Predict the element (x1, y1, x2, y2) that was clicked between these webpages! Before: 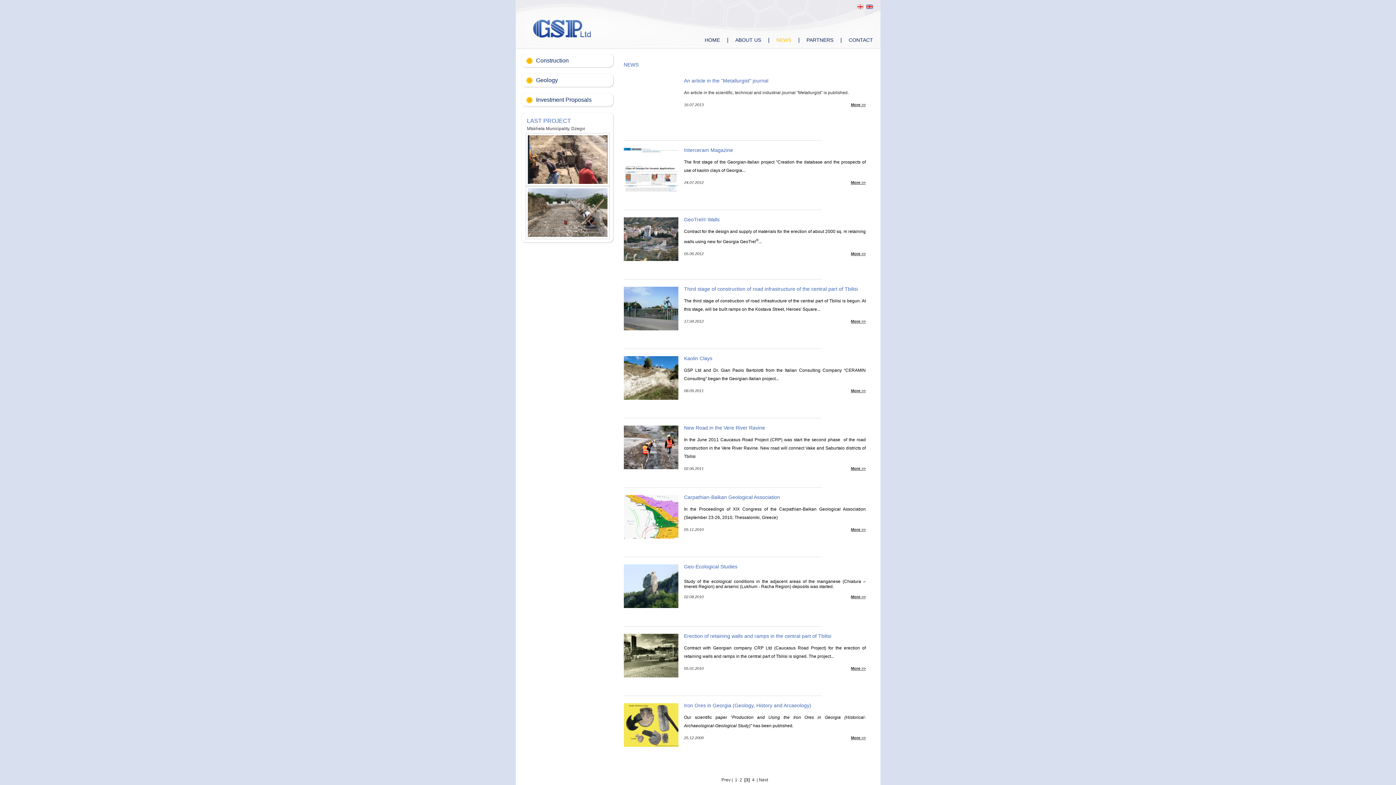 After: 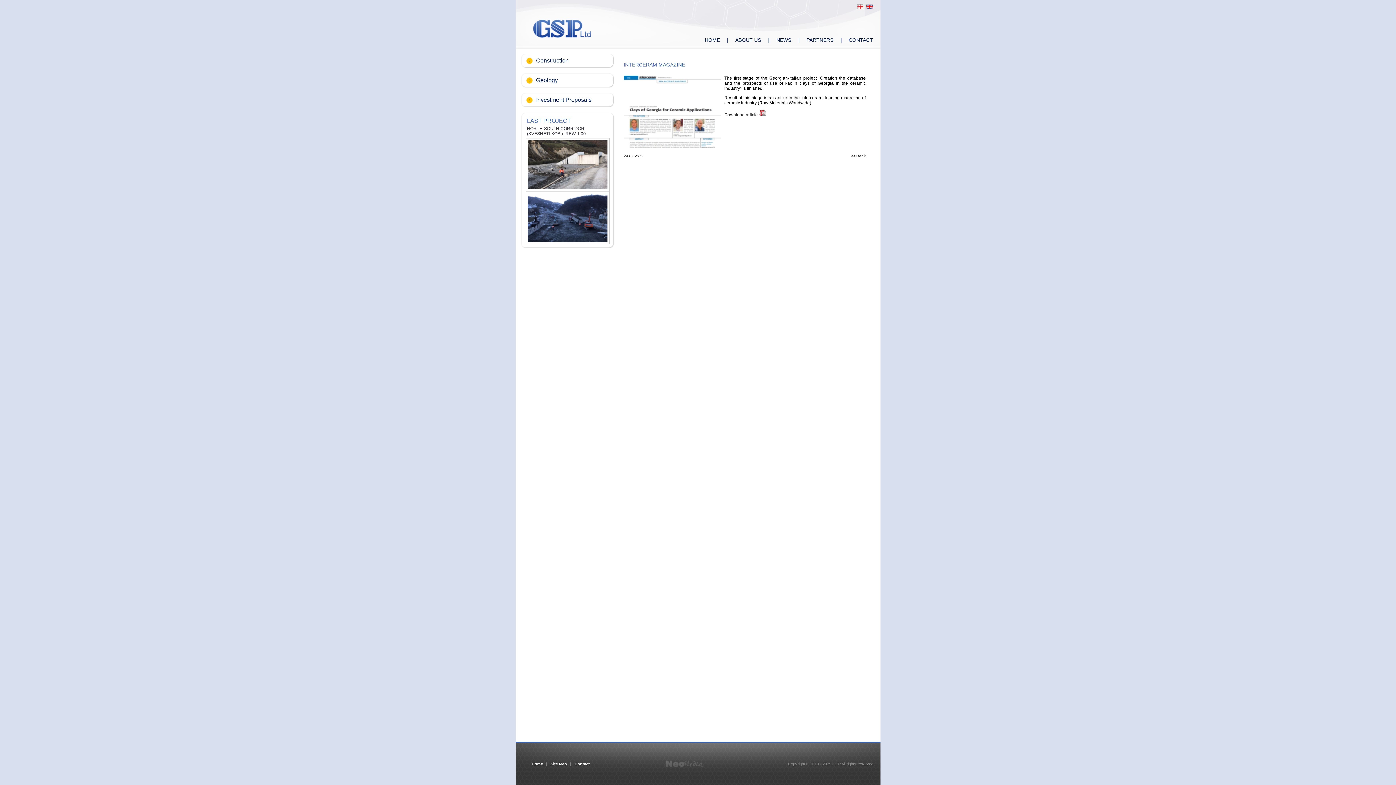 Action: bbox: (623, 187, 678, 192)